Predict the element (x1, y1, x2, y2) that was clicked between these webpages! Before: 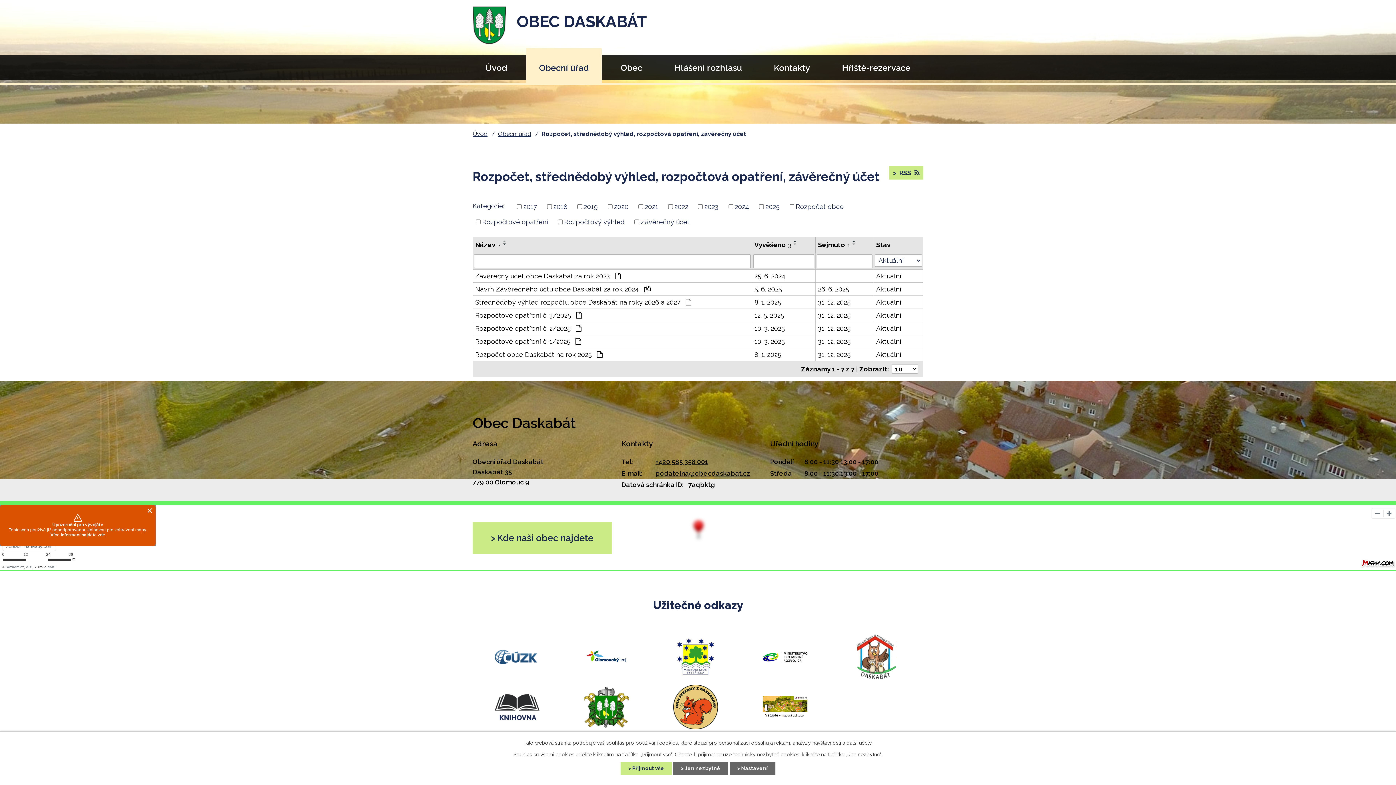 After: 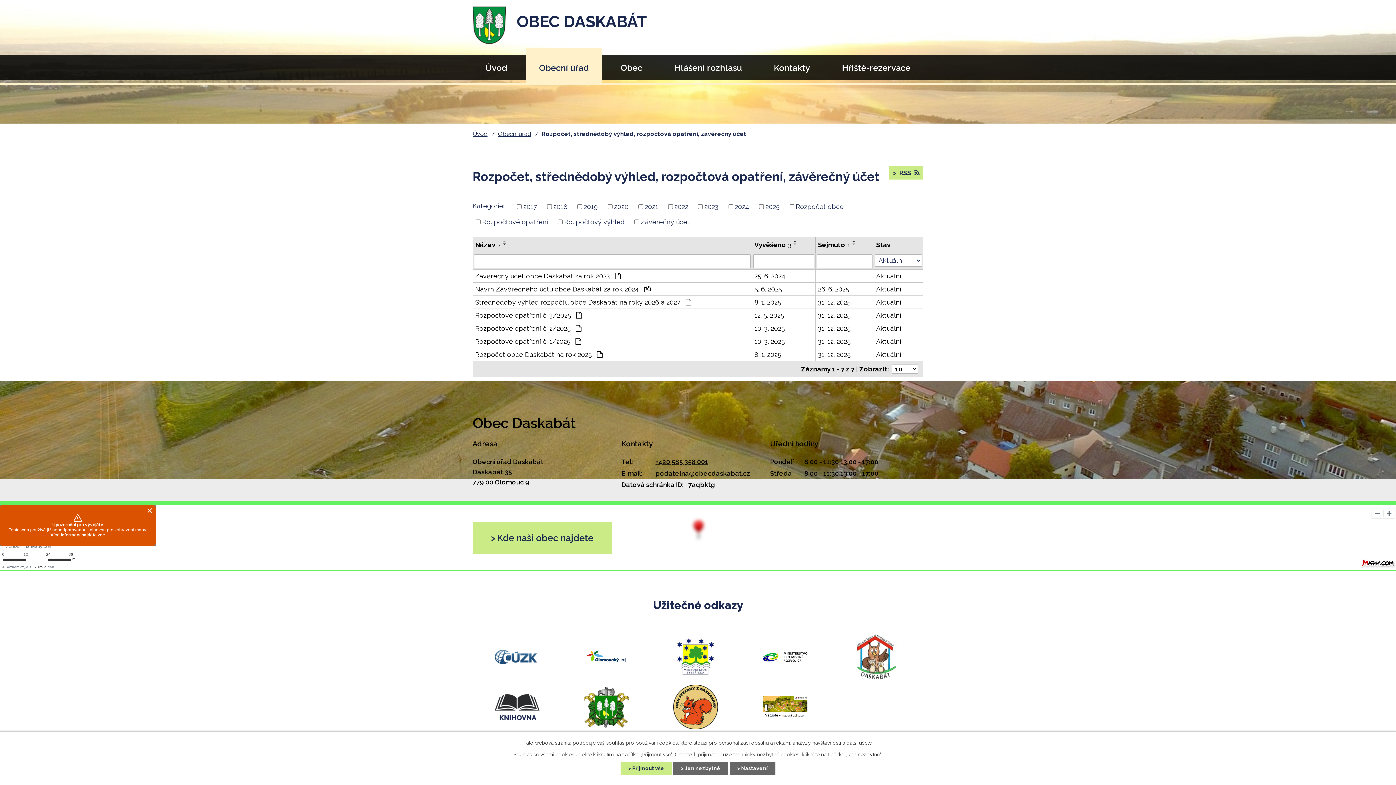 Action: label: podatelna@obecdaskabat.cz bbox: (655, 469, 750, 477)